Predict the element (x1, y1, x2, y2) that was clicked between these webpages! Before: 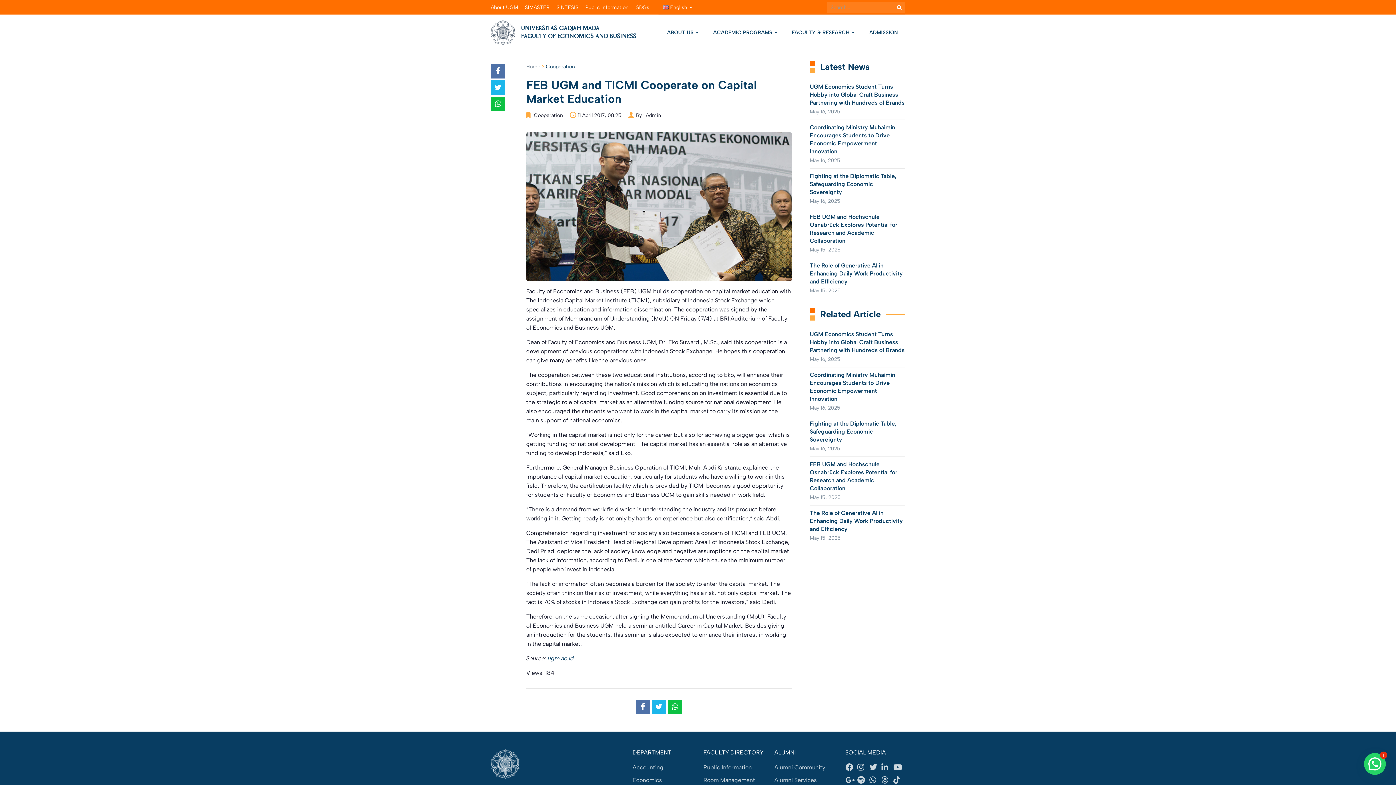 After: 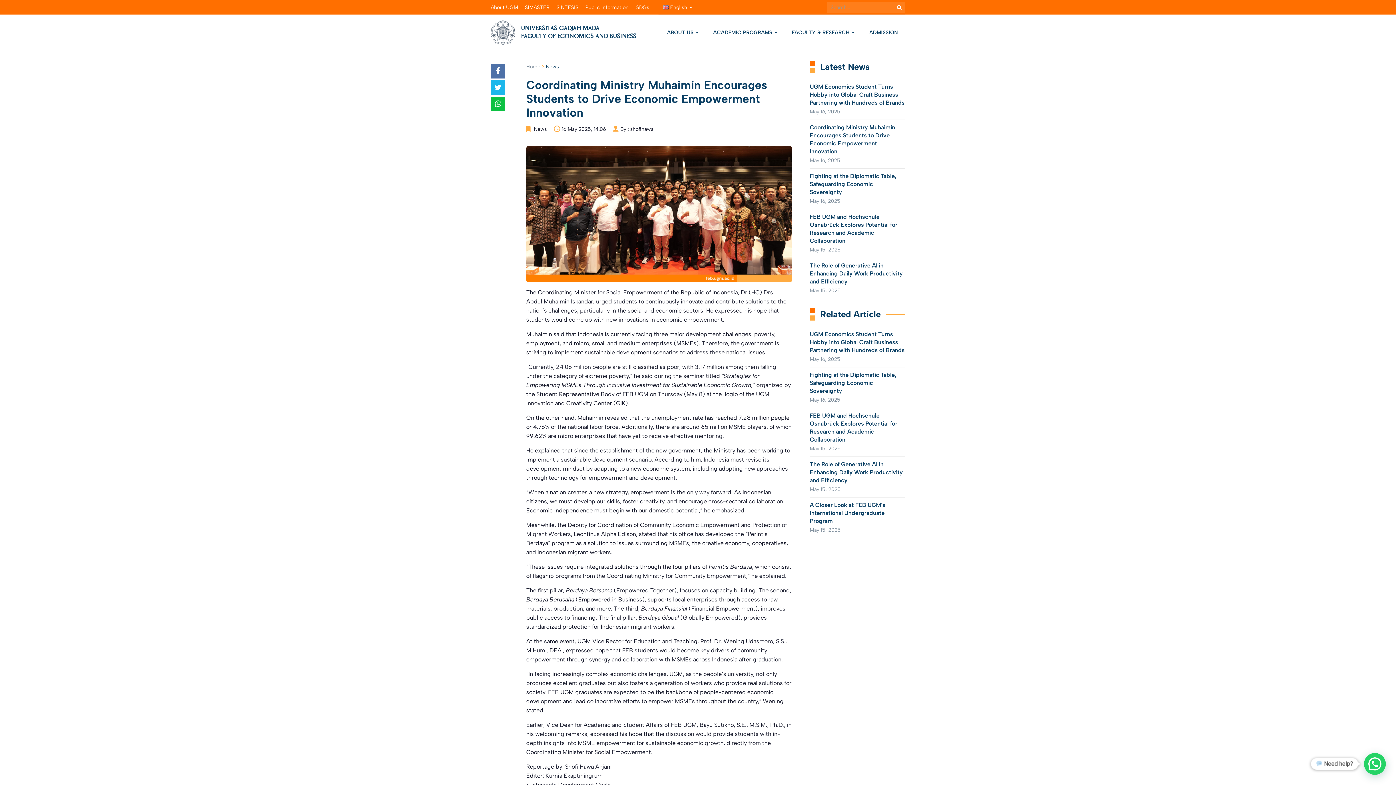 Action: bbox: (810, 123, 905, 155) label: Coordinating Ministry Muhaimin Encourages Students to Drive Economic Empowerment Innovation